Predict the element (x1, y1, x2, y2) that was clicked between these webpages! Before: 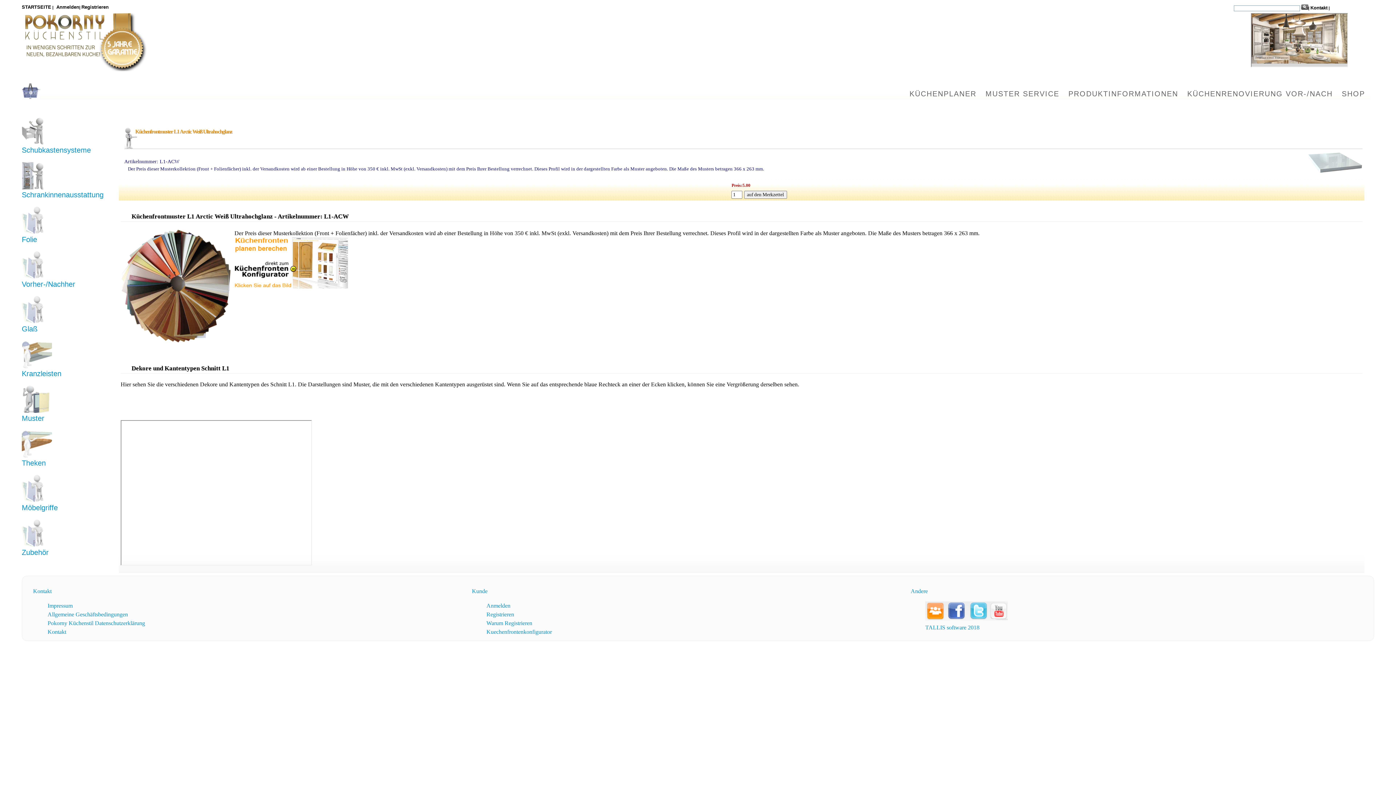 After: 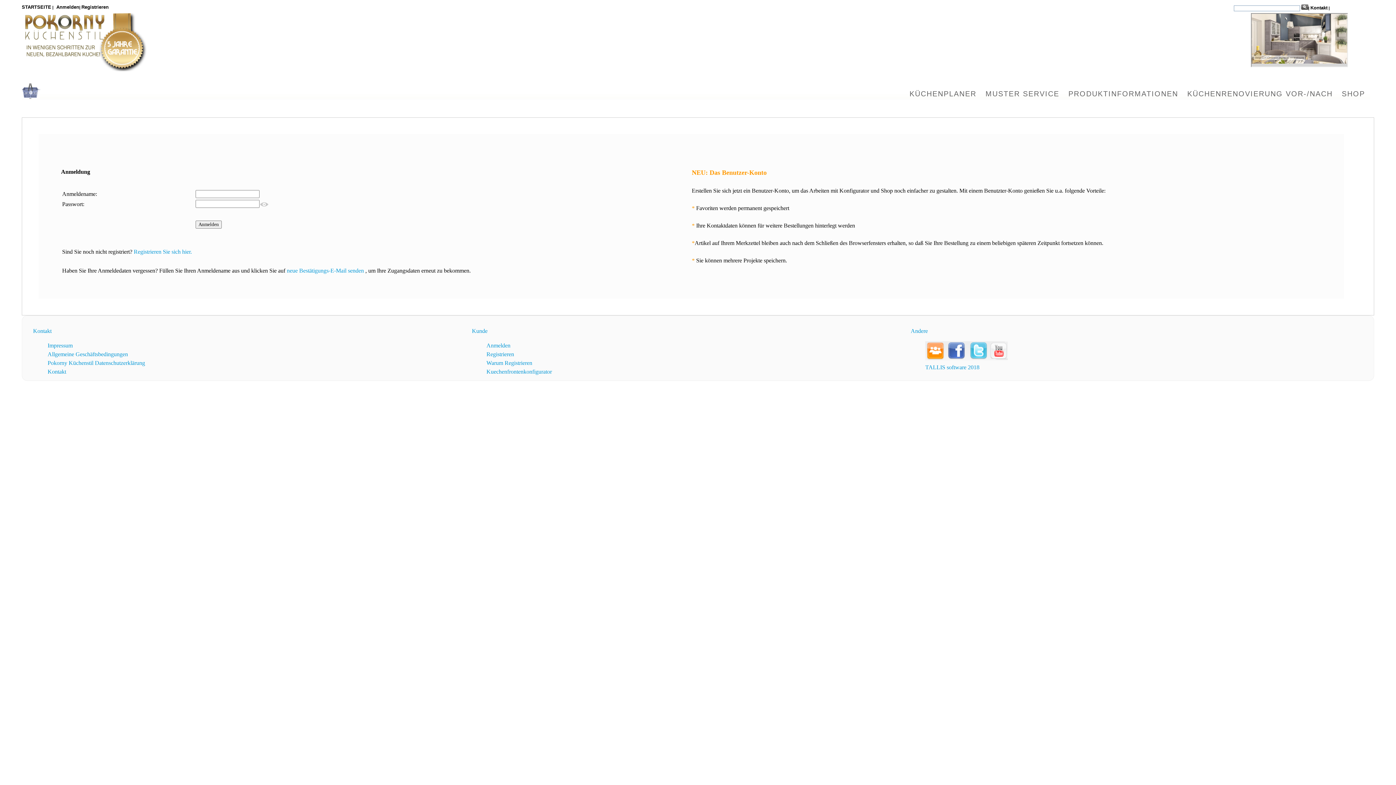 Action: bbox: (486, 602, 510, 609) label: Anmelden